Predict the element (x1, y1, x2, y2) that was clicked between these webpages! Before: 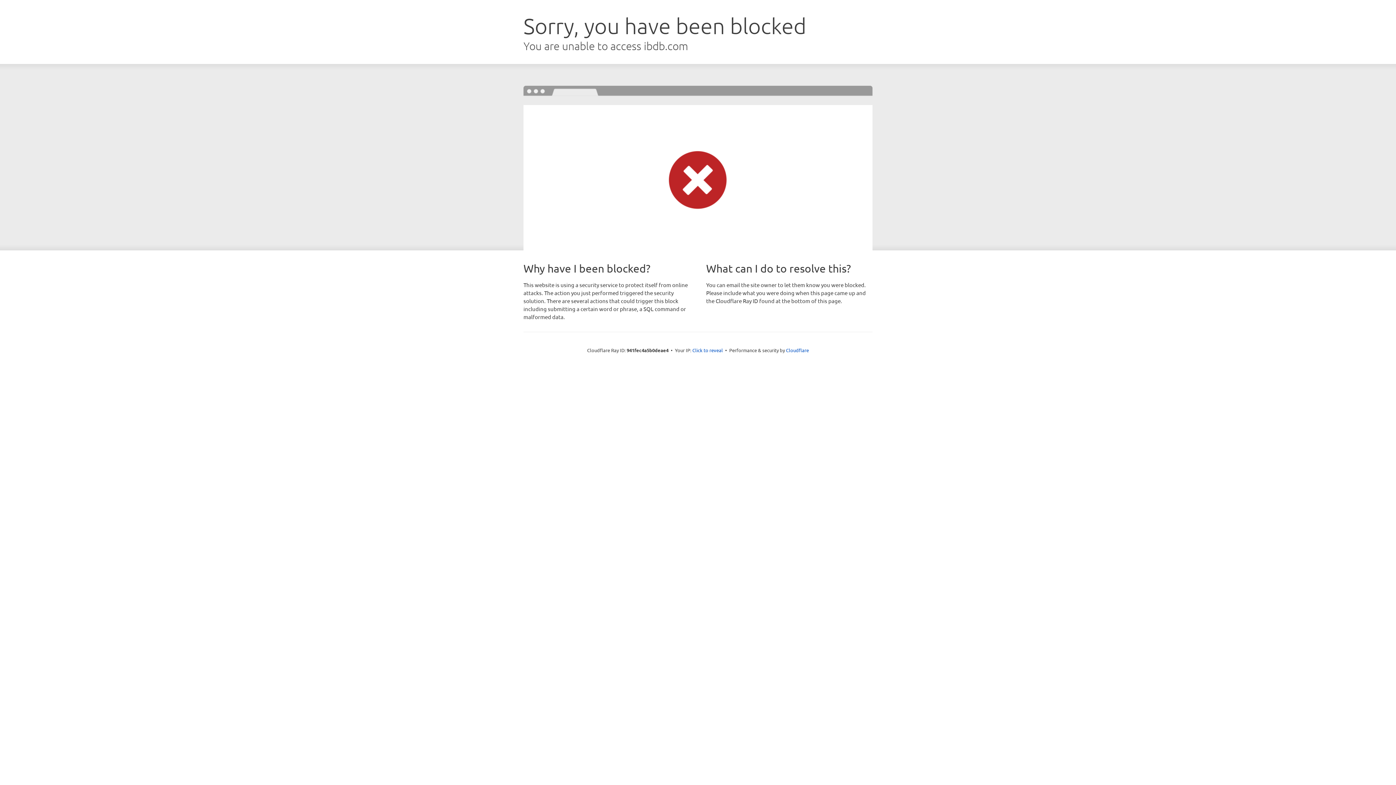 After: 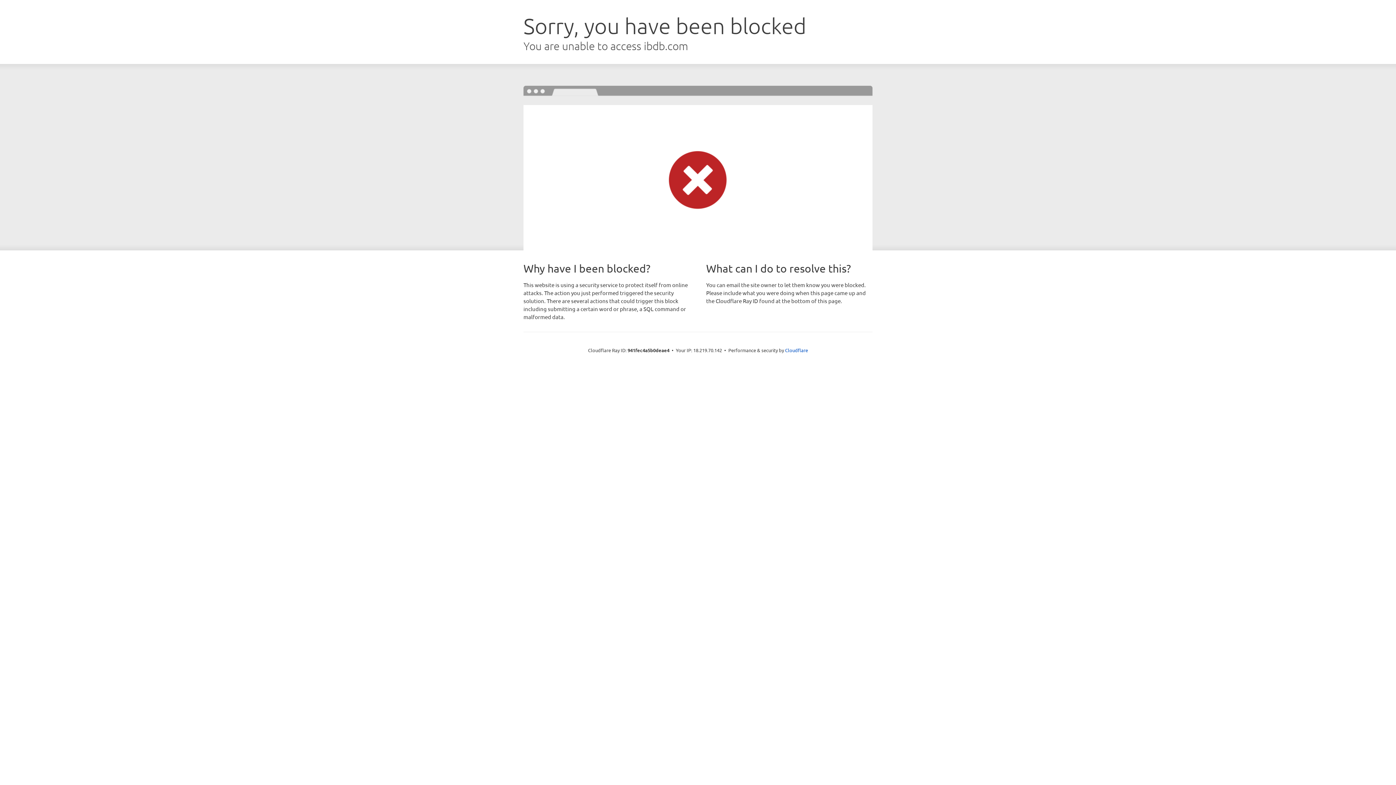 Action: label: Click to reveal bbox: (692, 346, 723, 353)